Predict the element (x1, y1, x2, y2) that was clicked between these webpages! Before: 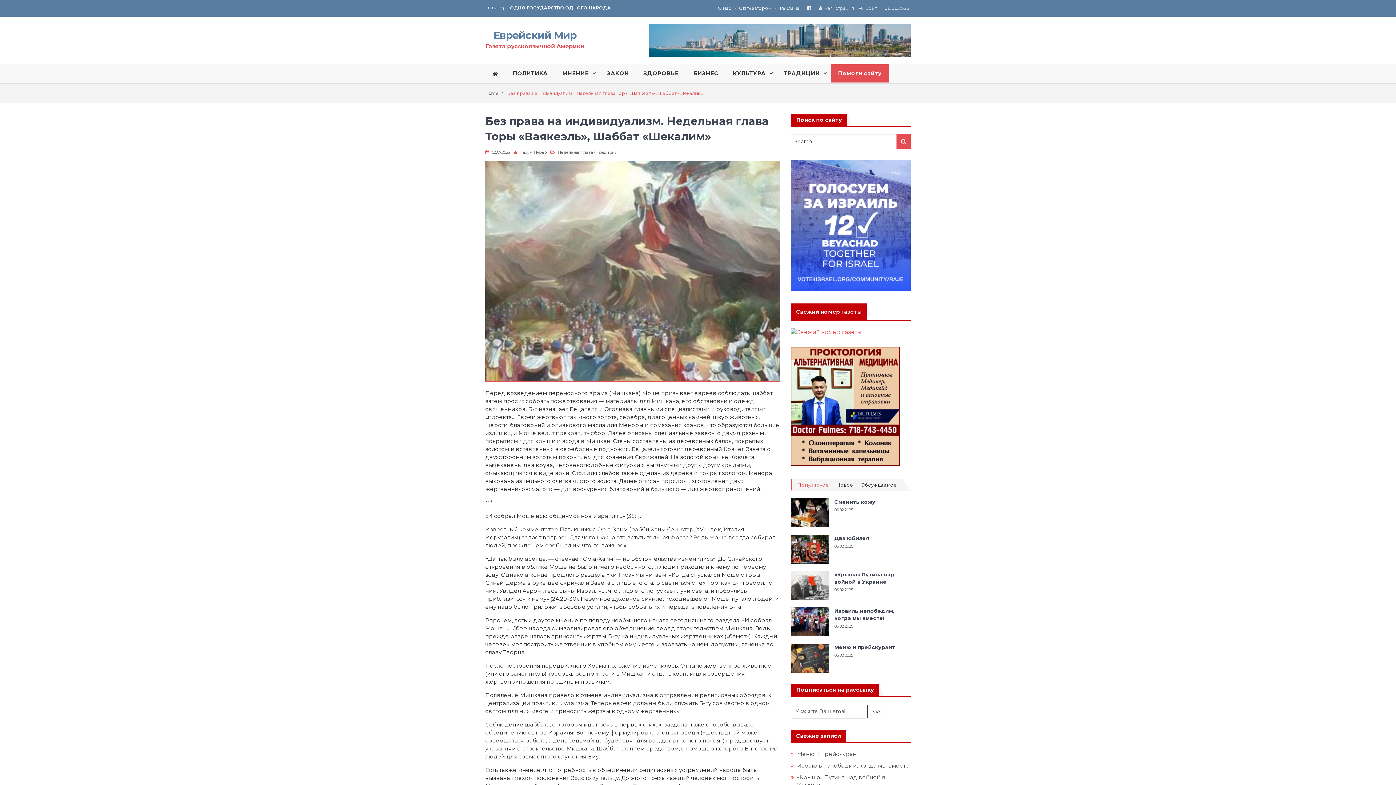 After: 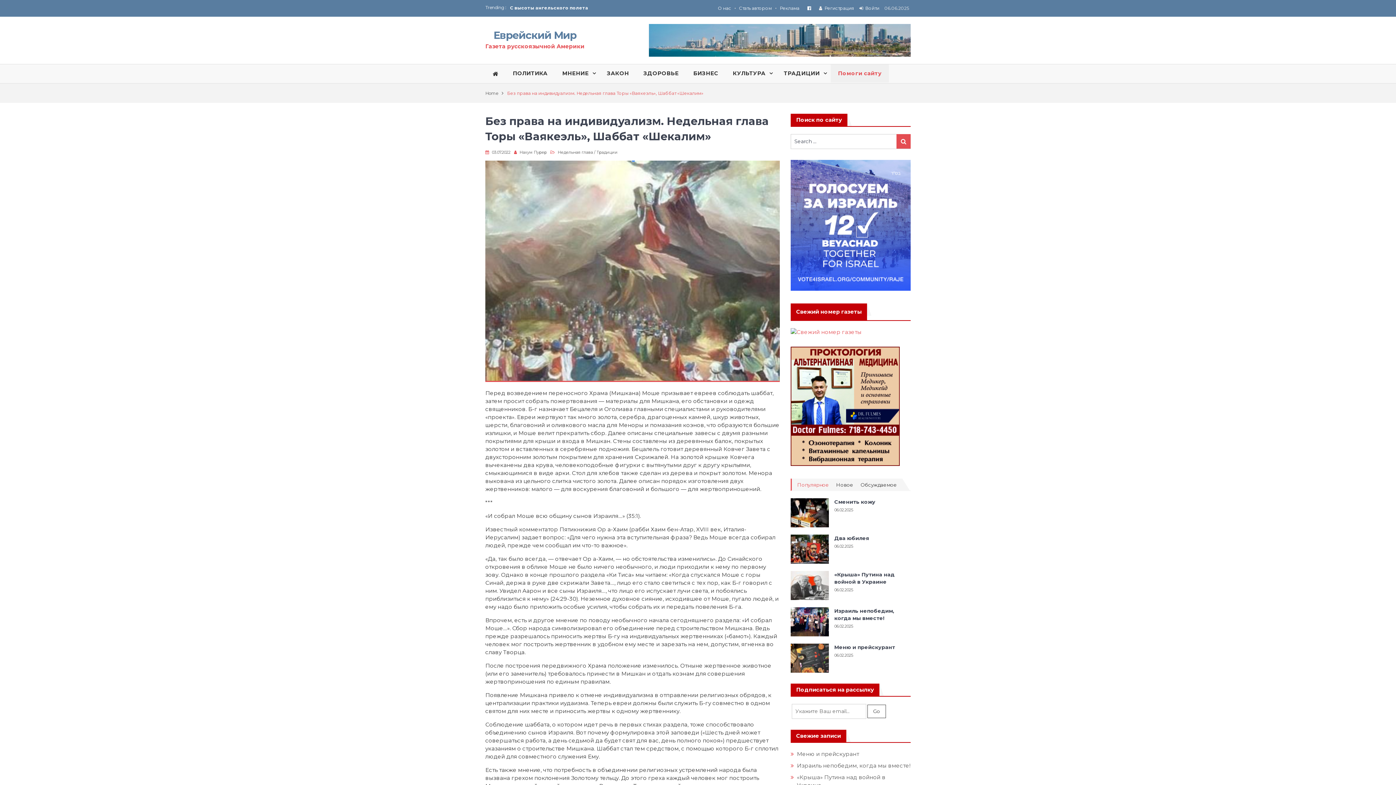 Action: label: Помоги сайту bbox: (830, 64, 889, 82)